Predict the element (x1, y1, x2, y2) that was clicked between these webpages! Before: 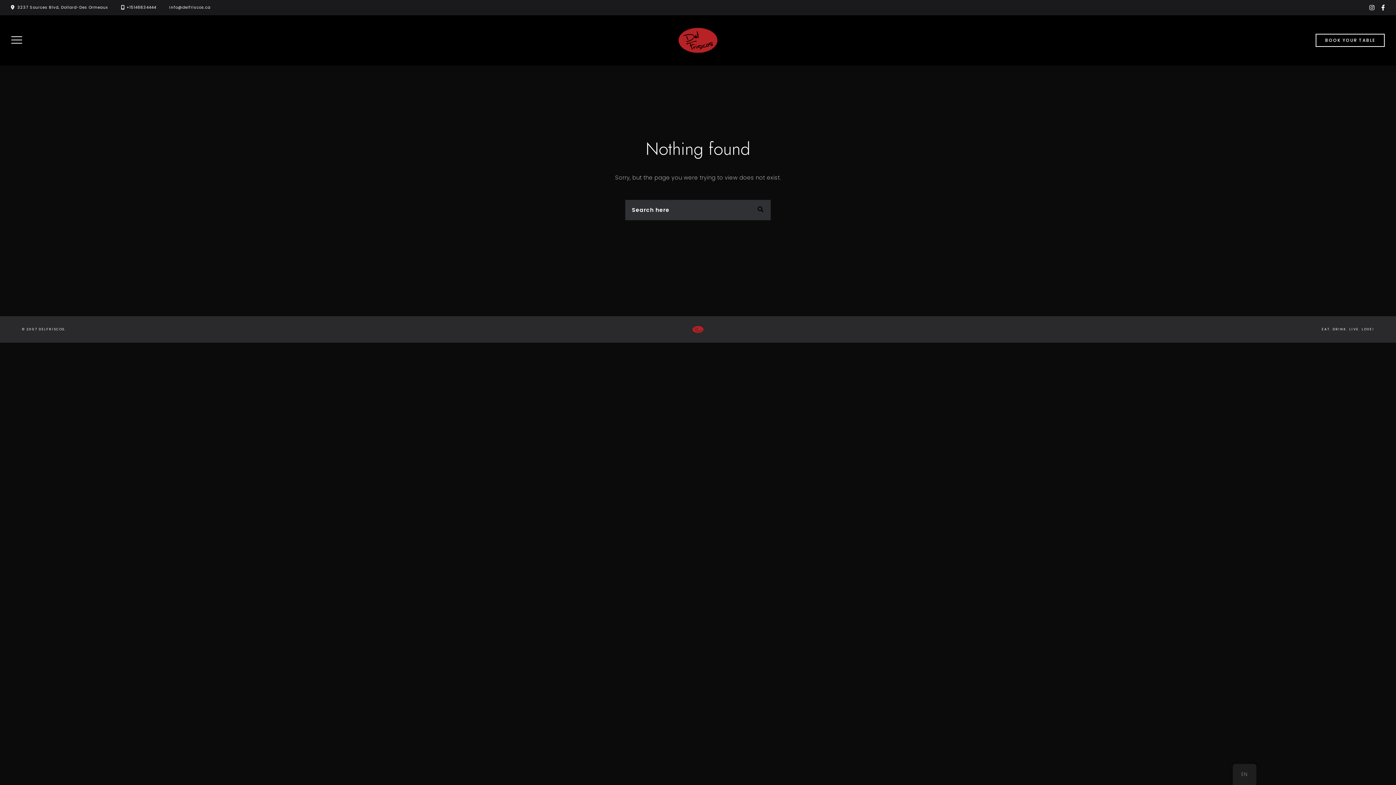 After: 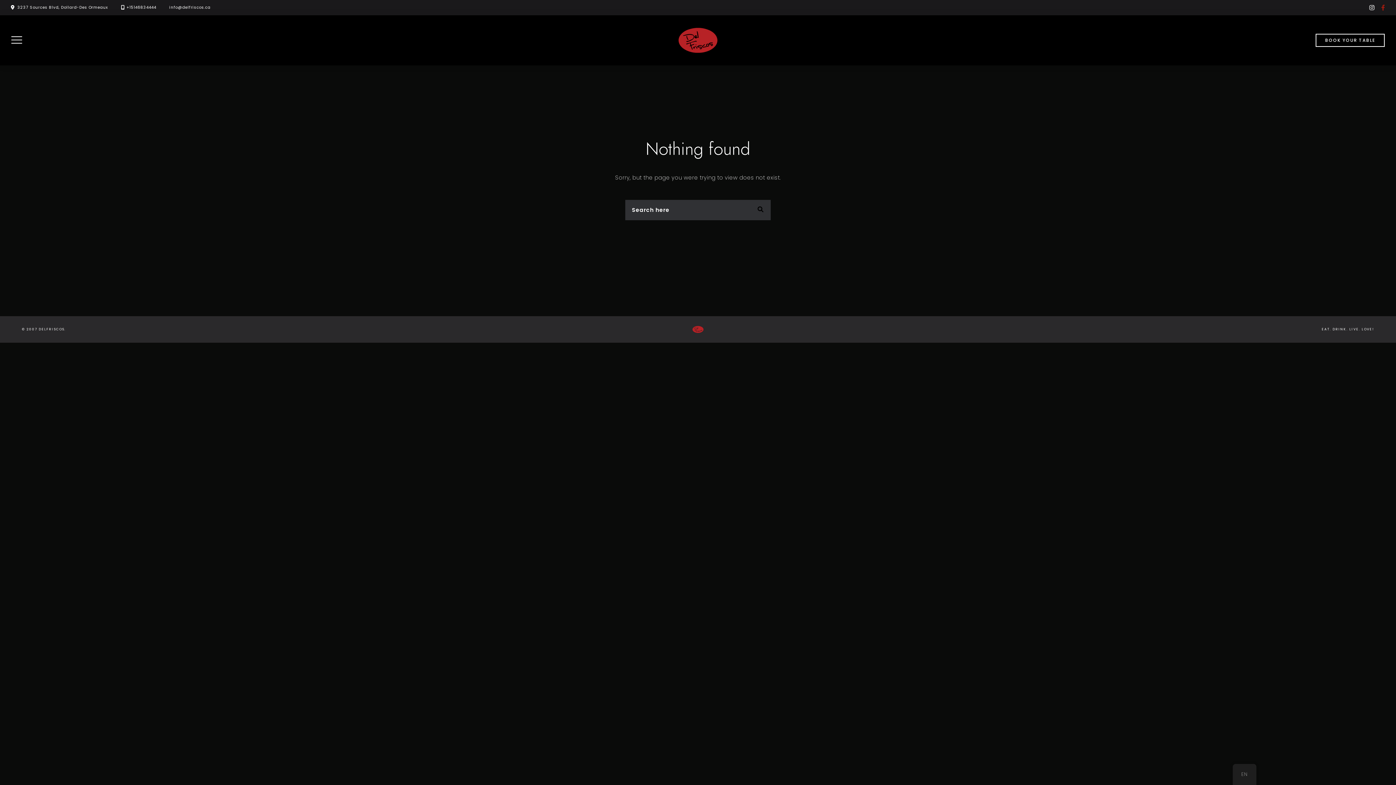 Action: label: facebook-f bbox: (1381, 3, 1385, 11)